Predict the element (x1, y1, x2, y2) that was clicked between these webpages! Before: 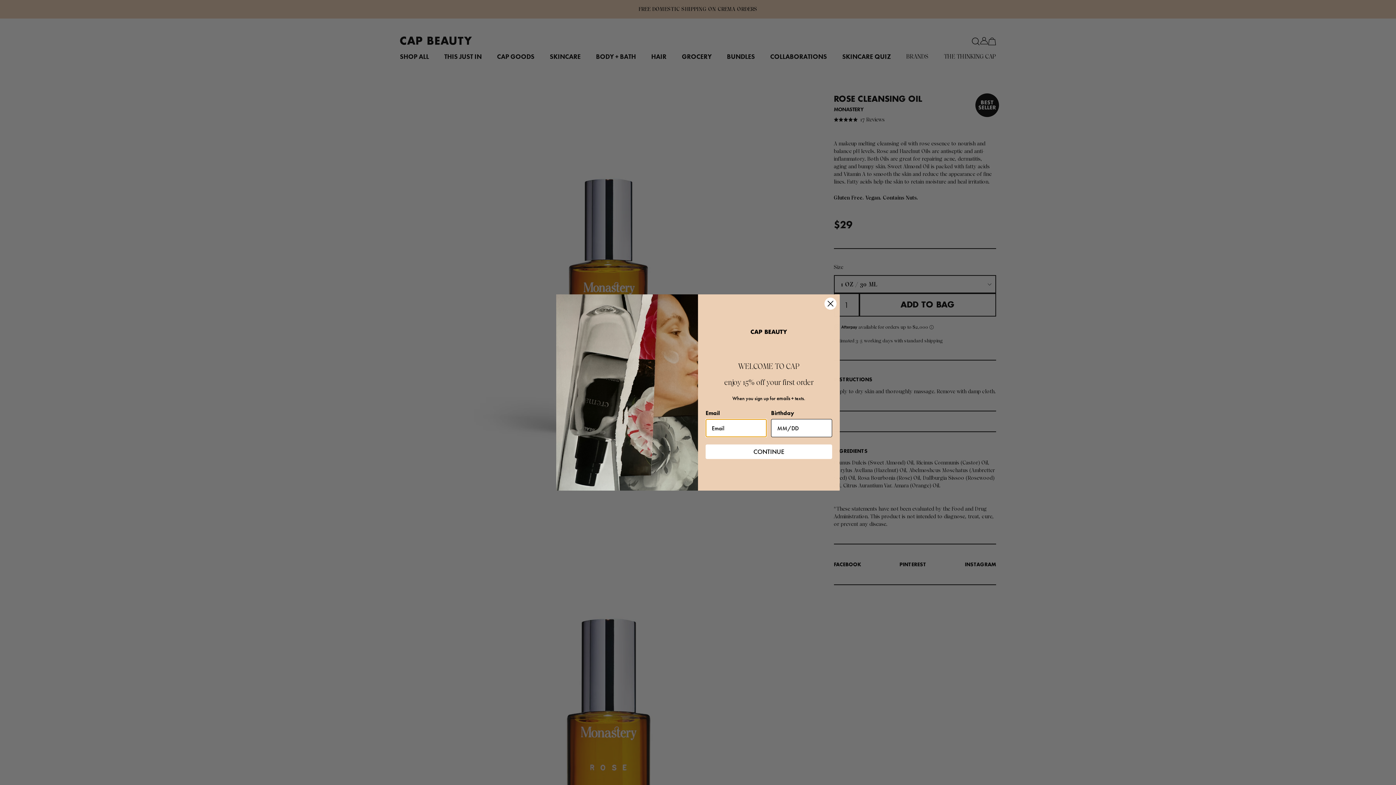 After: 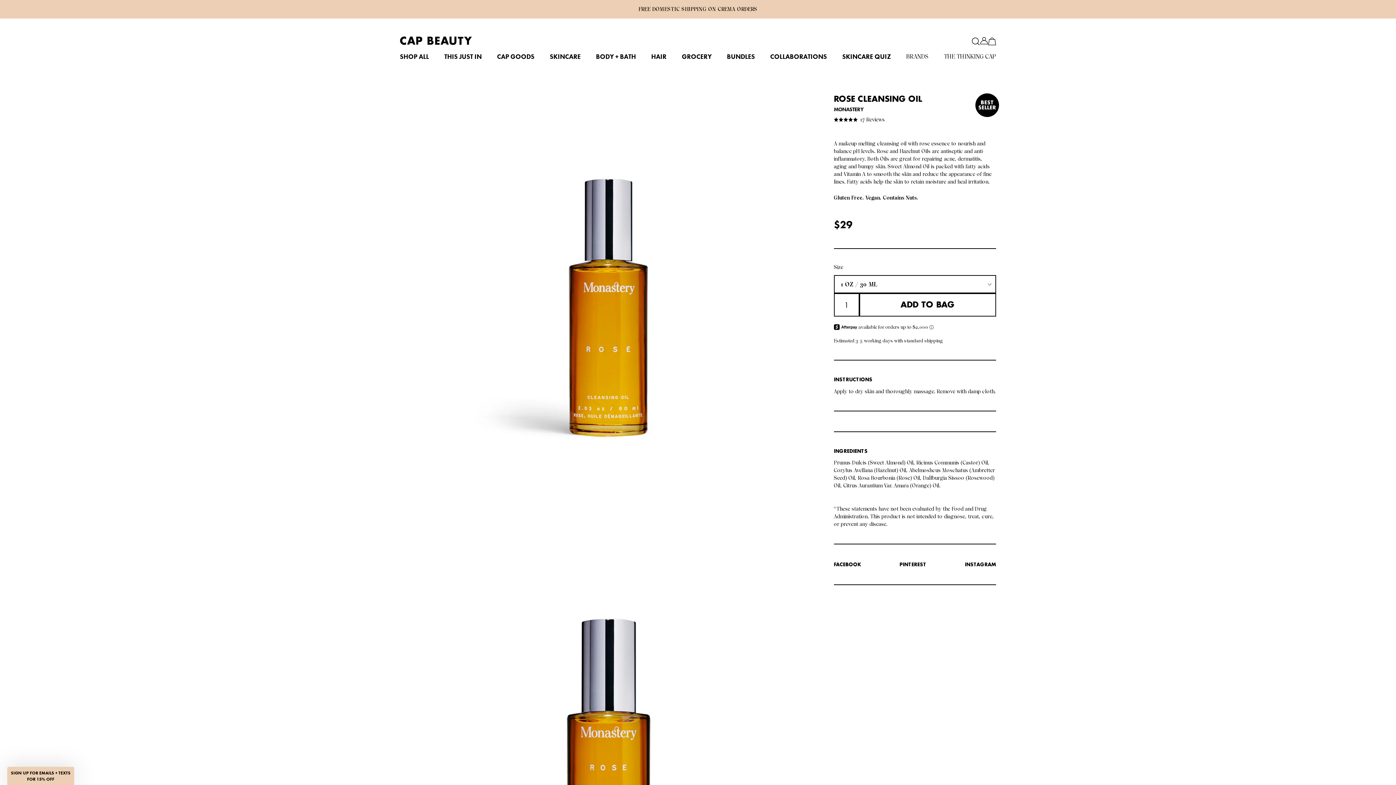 Action: bbox: (824, 297, 837, 310) label: Close dialog